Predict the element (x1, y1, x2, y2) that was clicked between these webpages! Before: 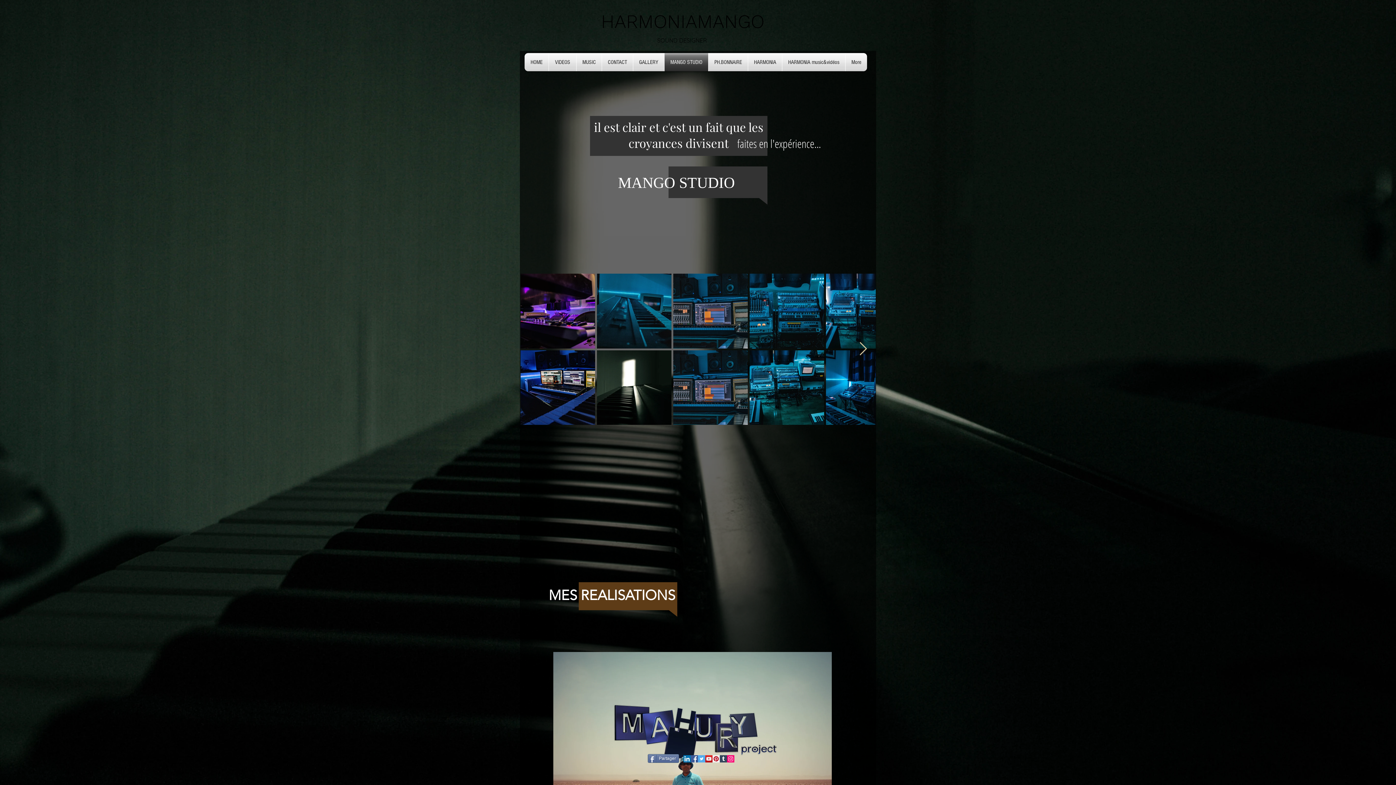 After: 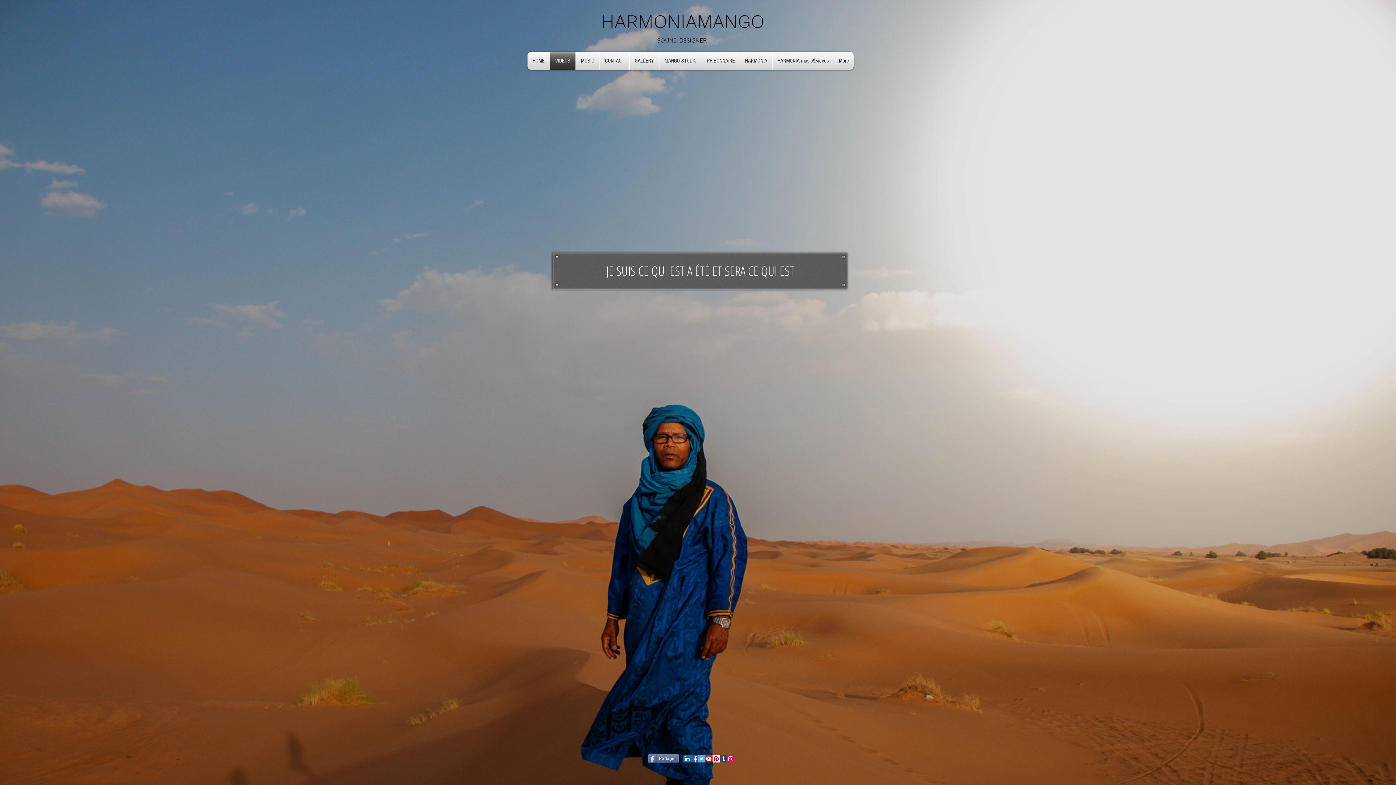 Action: label: VIDEOS bbox: (549, 53, 576, 71)